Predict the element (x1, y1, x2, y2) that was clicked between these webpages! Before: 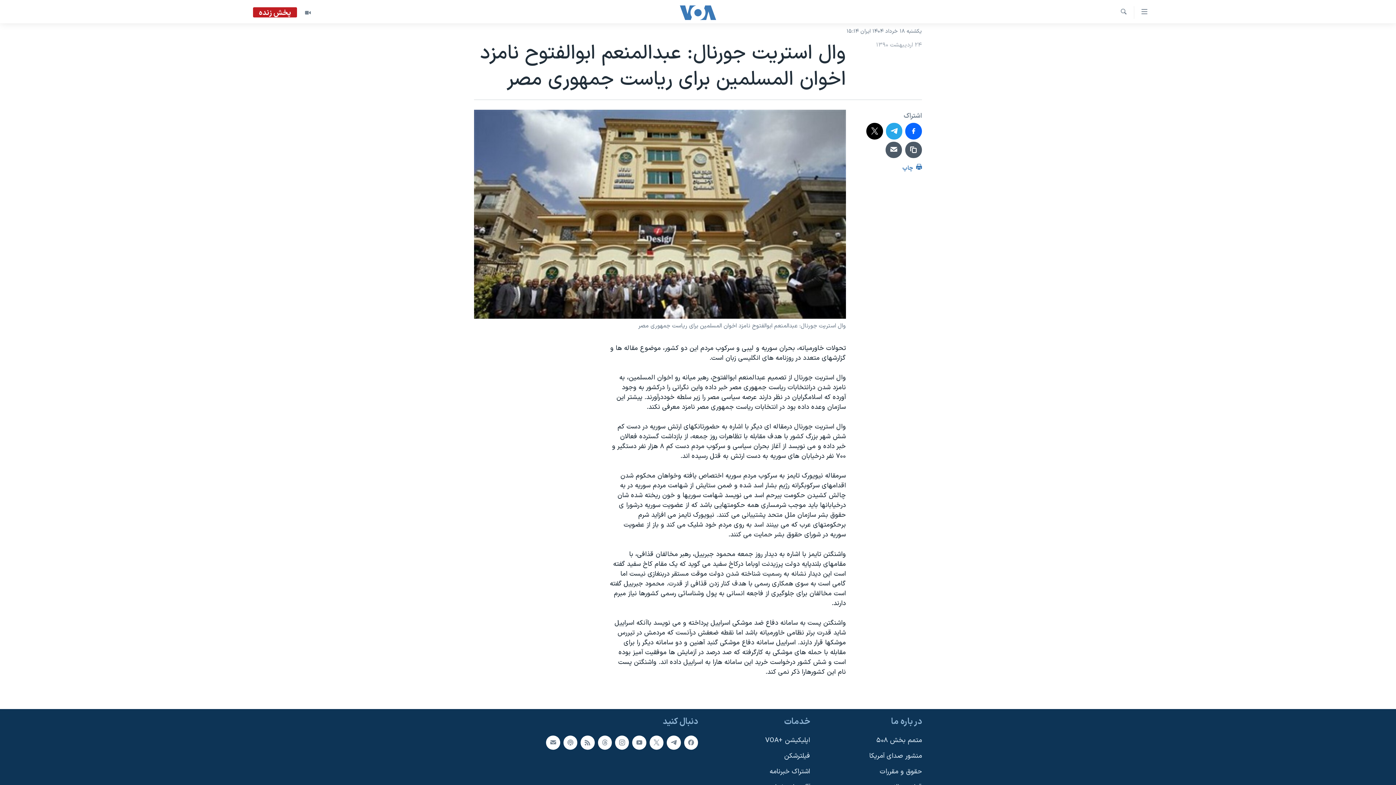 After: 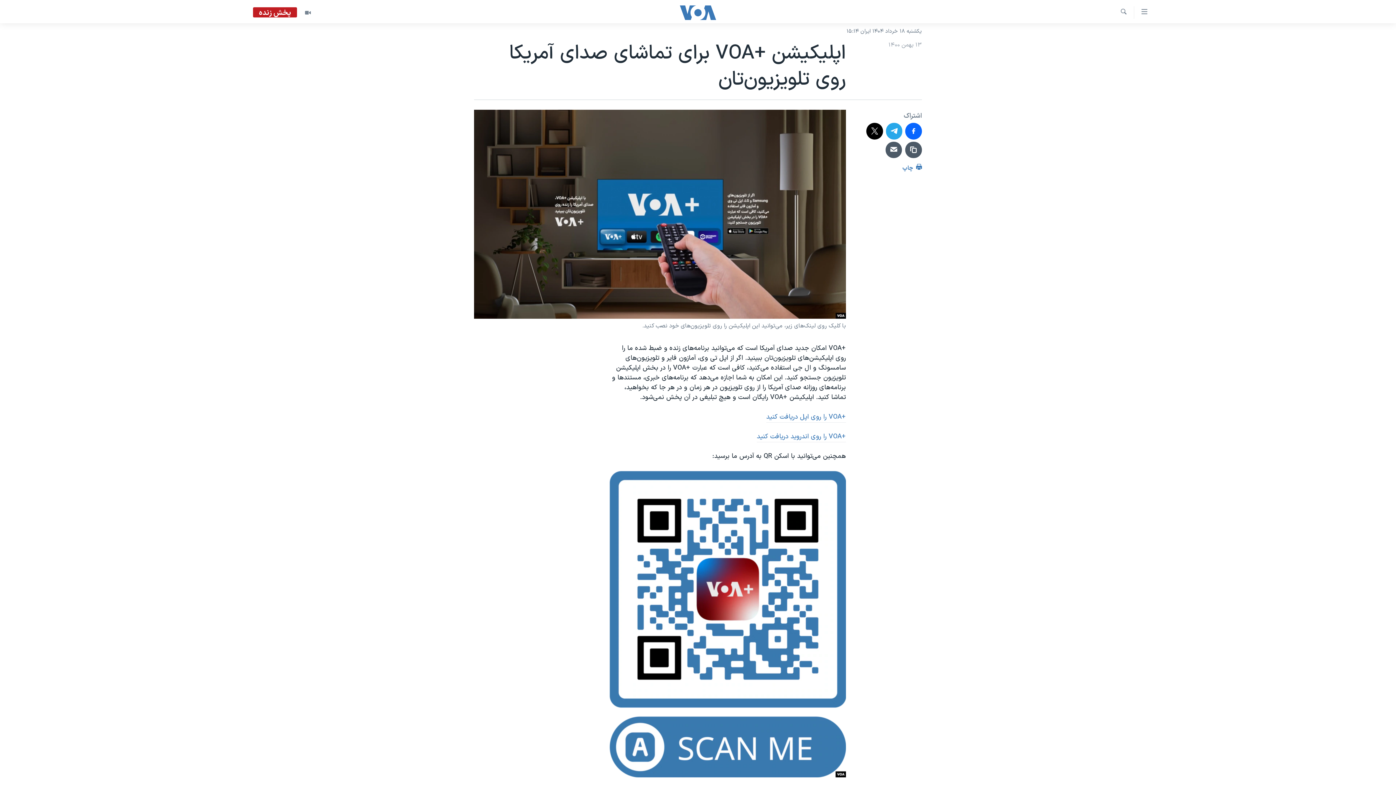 Action: label: اپلیکیشن +VOA bbox: (702, 736, 810, 745)